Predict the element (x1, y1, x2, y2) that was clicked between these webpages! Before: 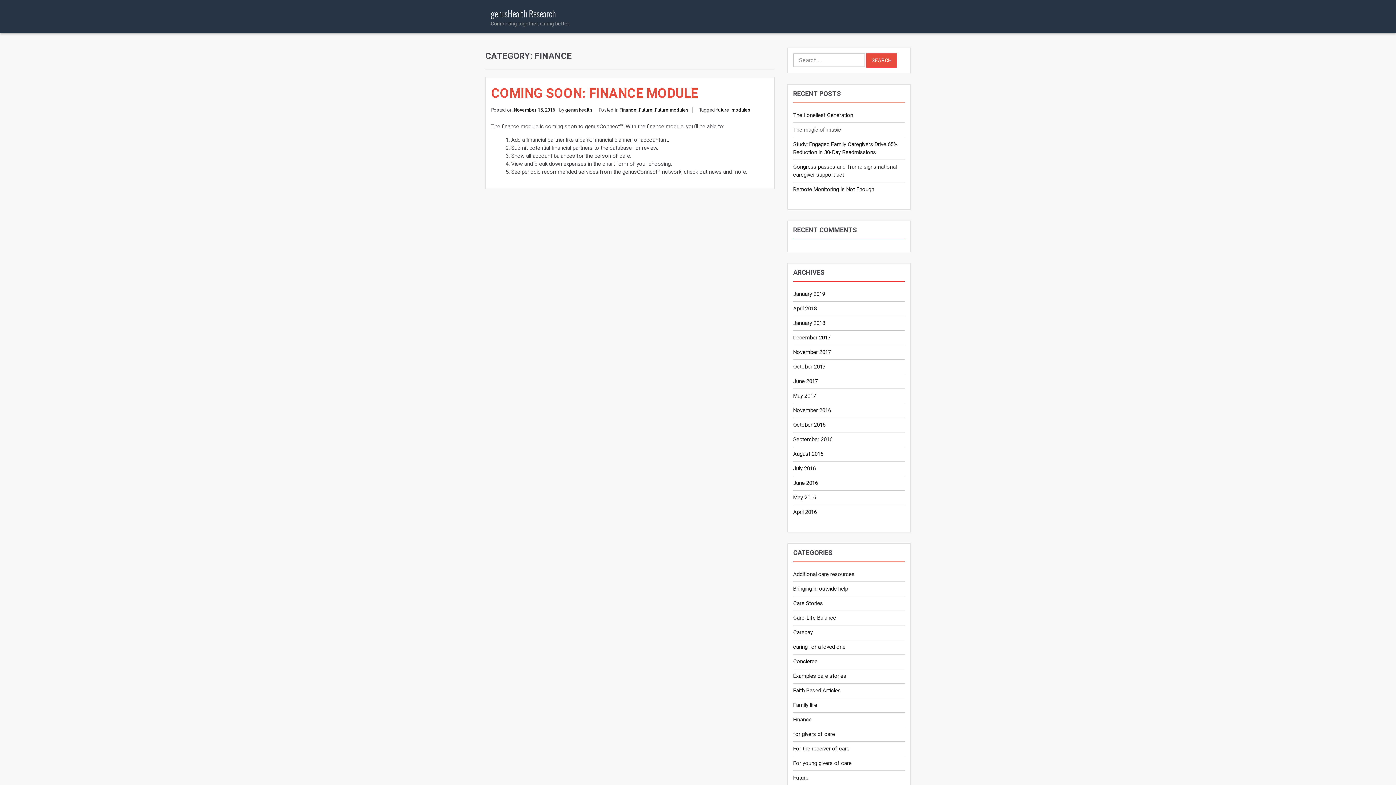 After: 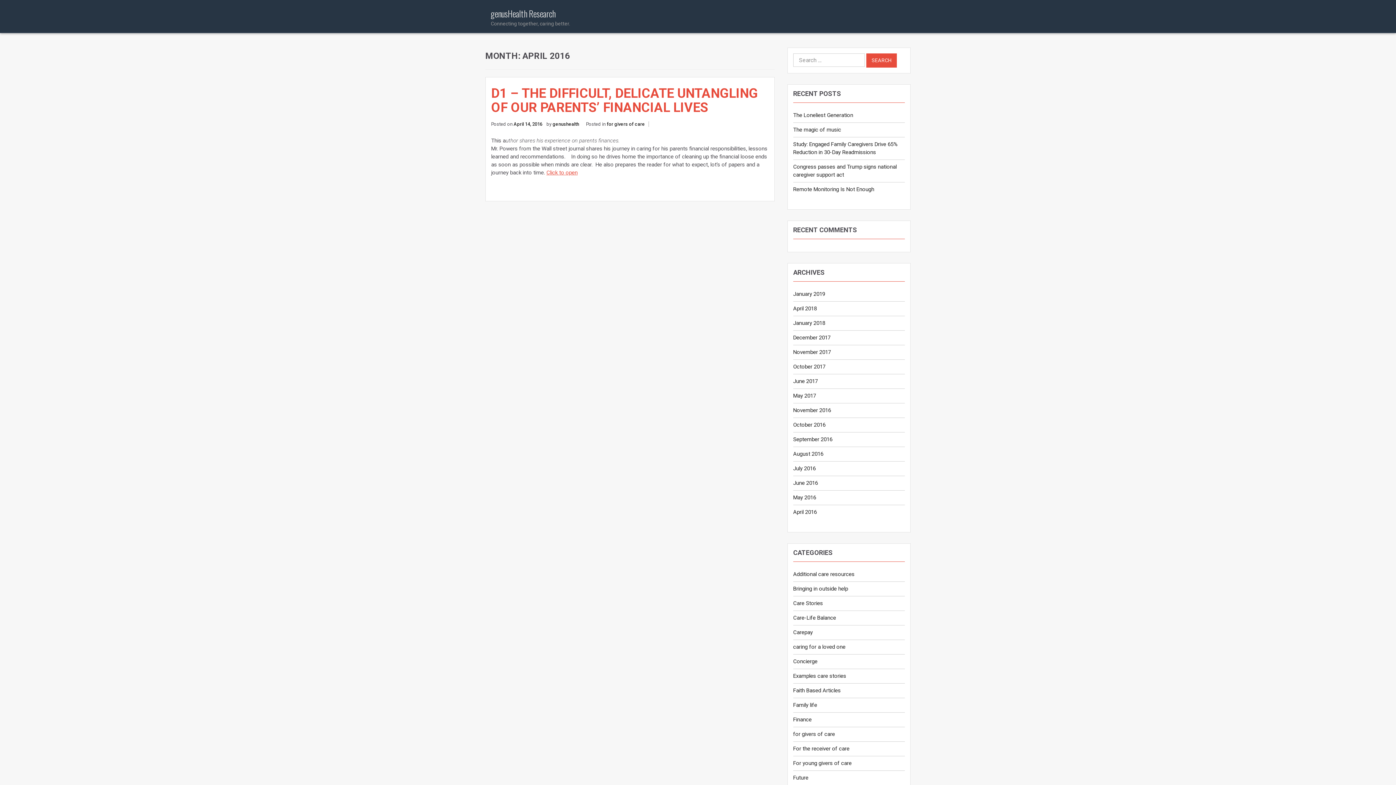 Action: bbox: (793, 509, 816, 515) label: April 2016